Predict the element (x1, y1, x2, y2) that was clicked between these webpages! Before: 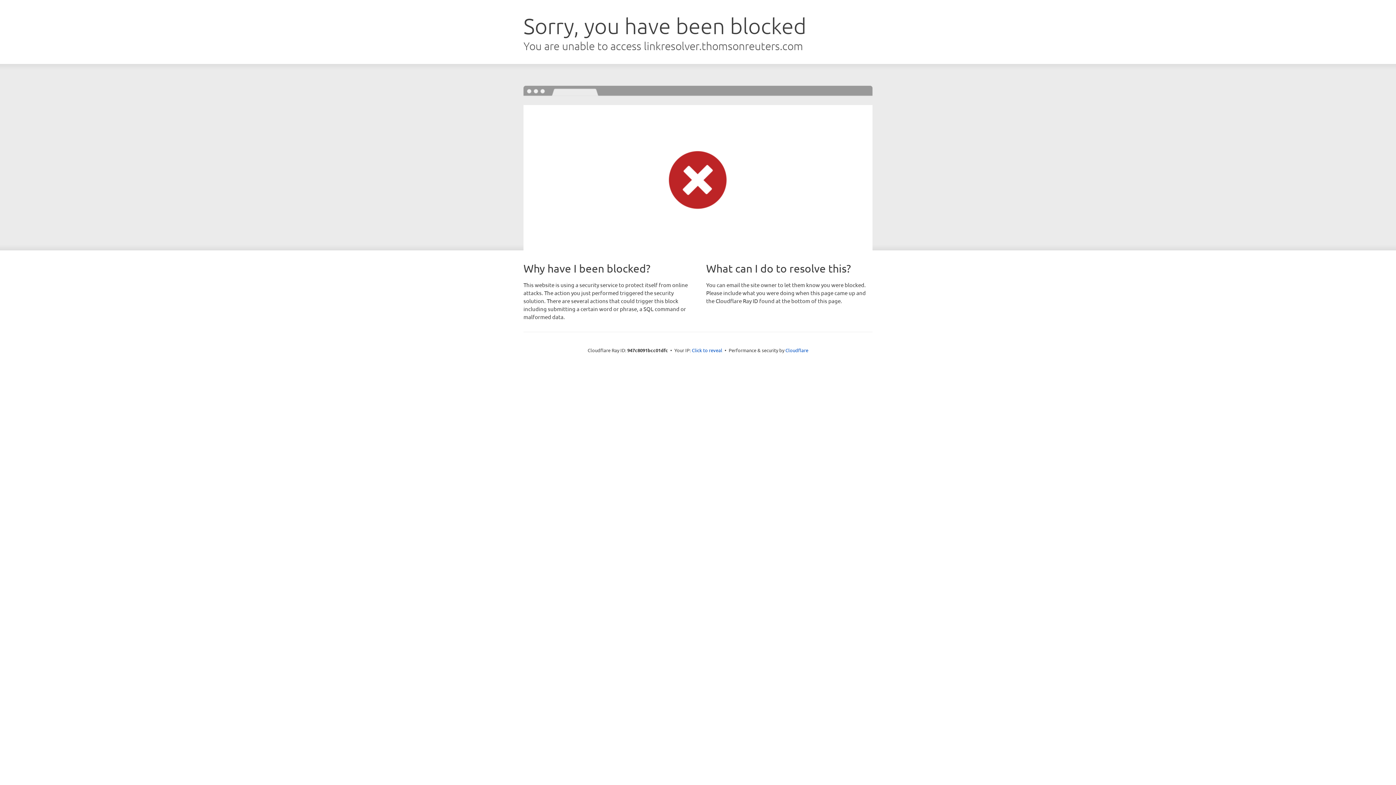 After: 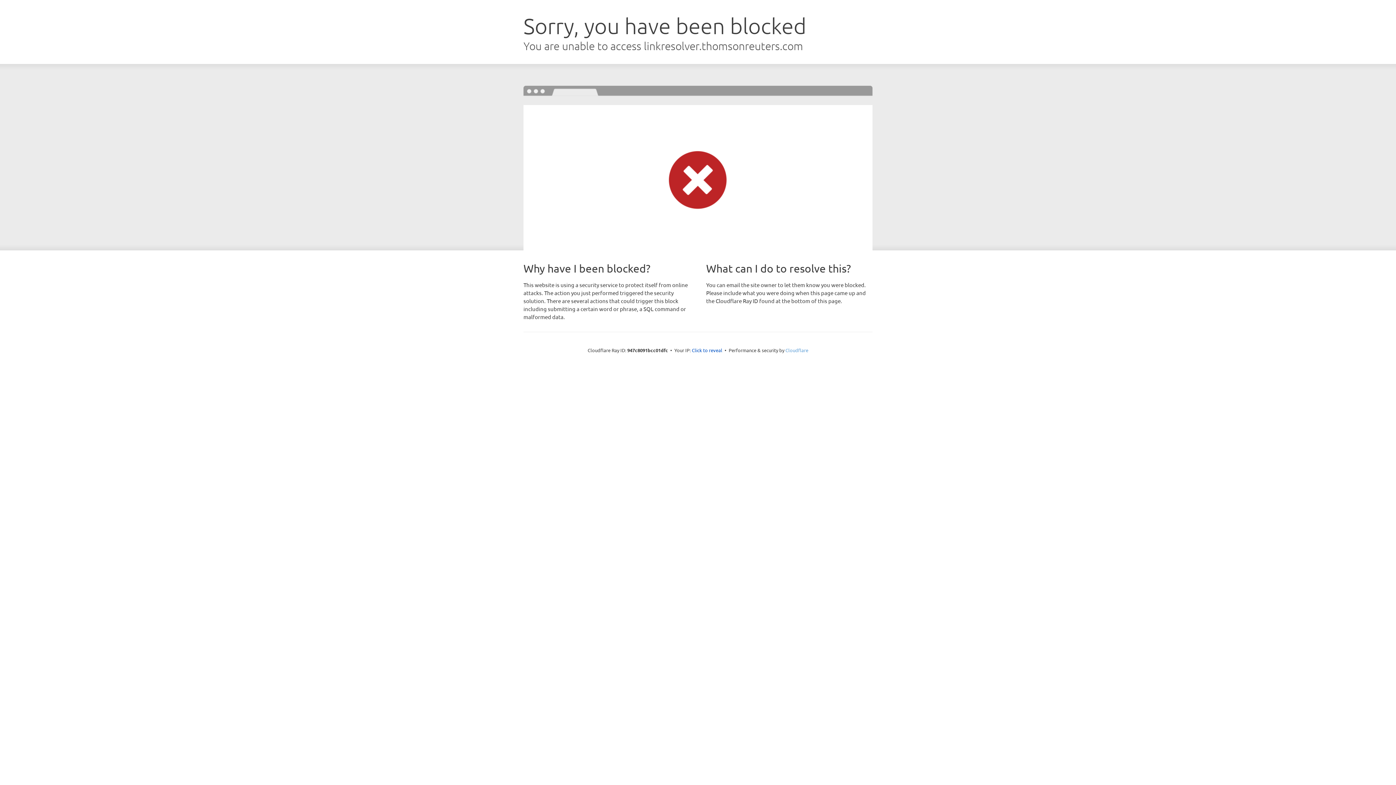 Action: bbox: (785, 347, 808, 353) label: Cloudflare